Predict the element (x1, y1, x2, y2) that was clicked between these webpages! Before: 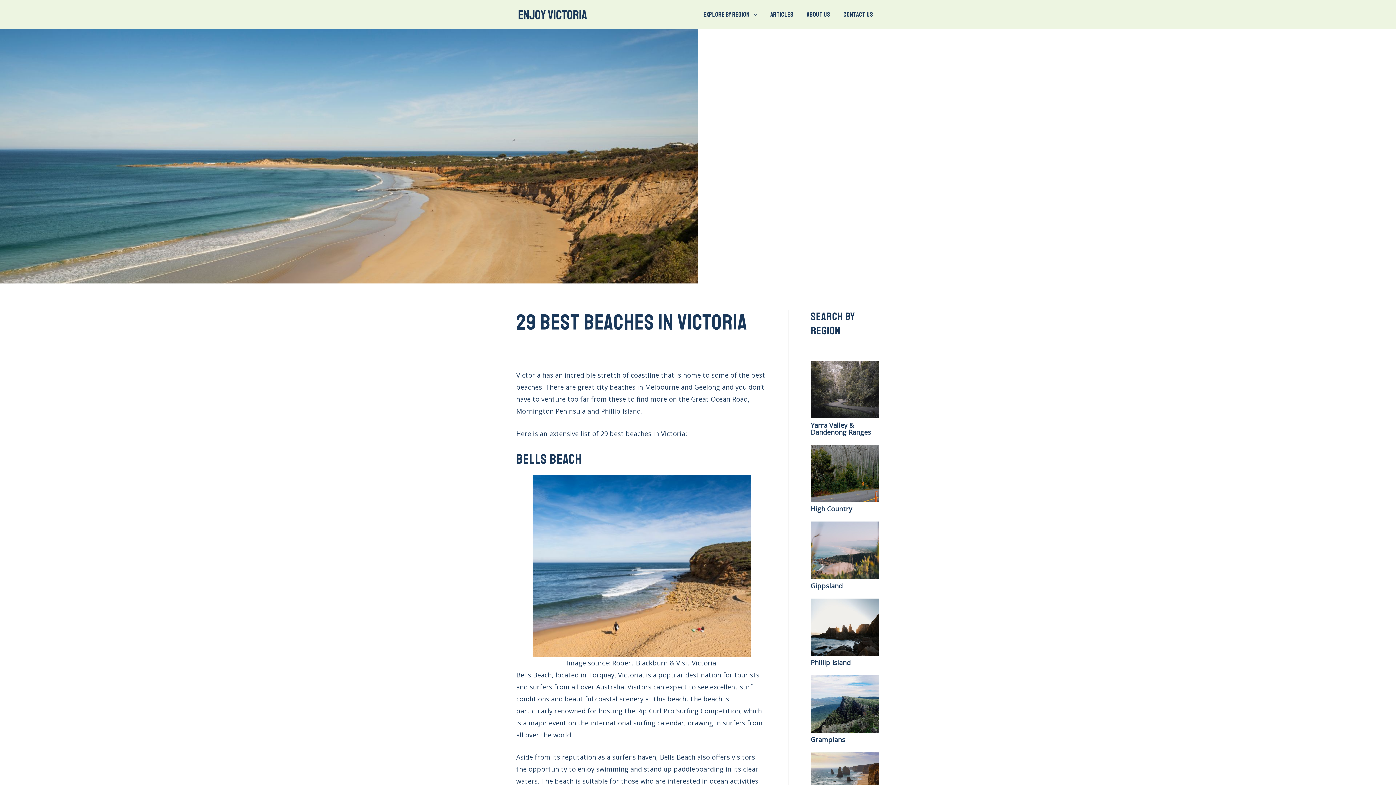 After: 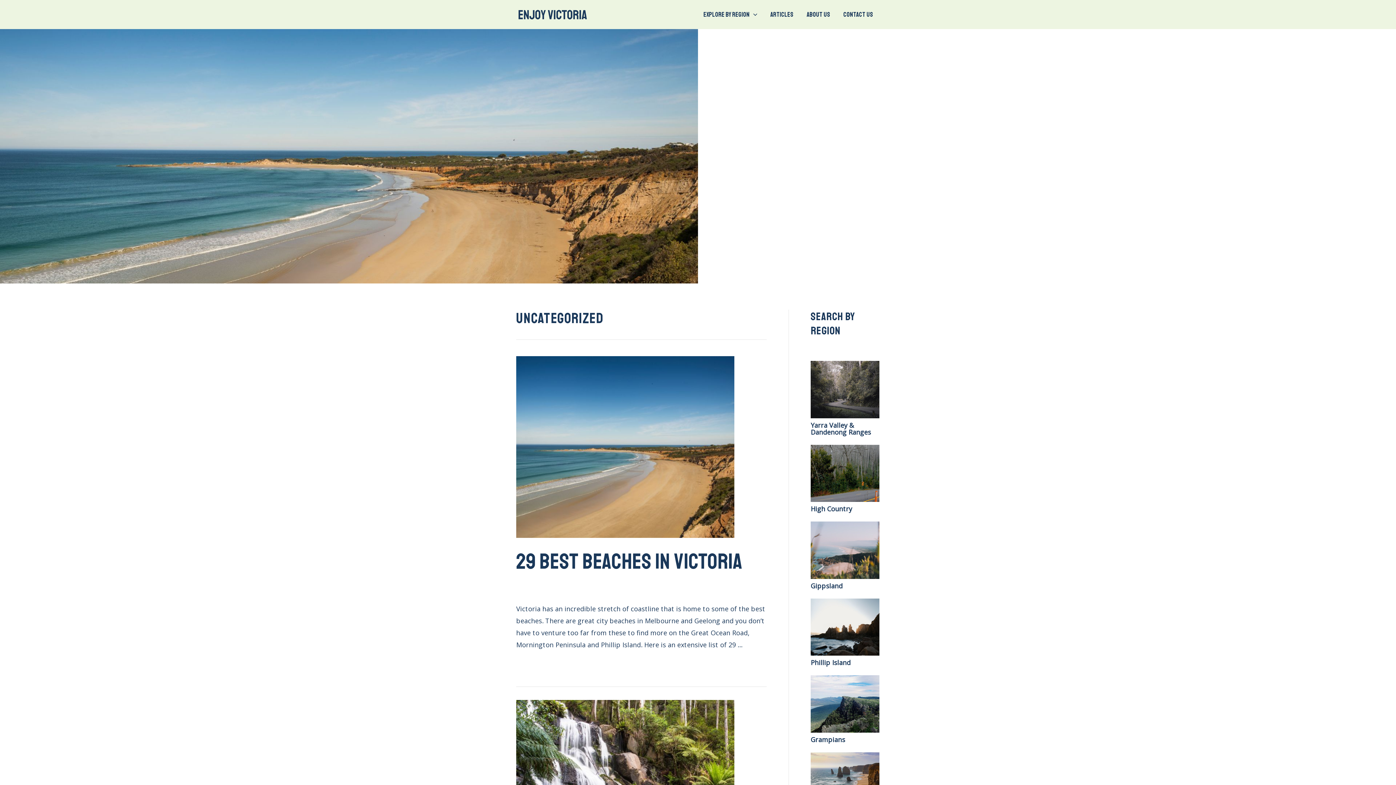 Action: bbox: (516, 347, 562, 356) label: Uncategorized